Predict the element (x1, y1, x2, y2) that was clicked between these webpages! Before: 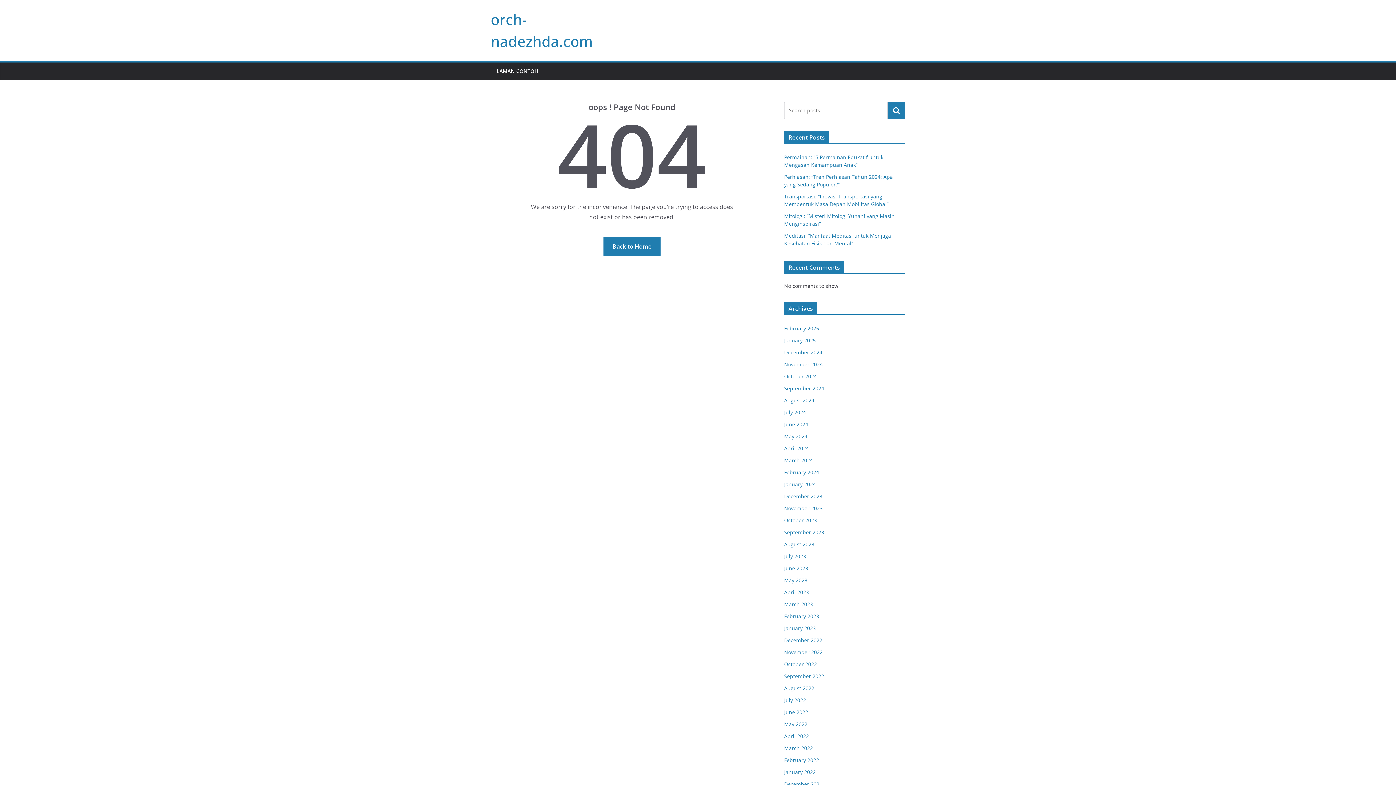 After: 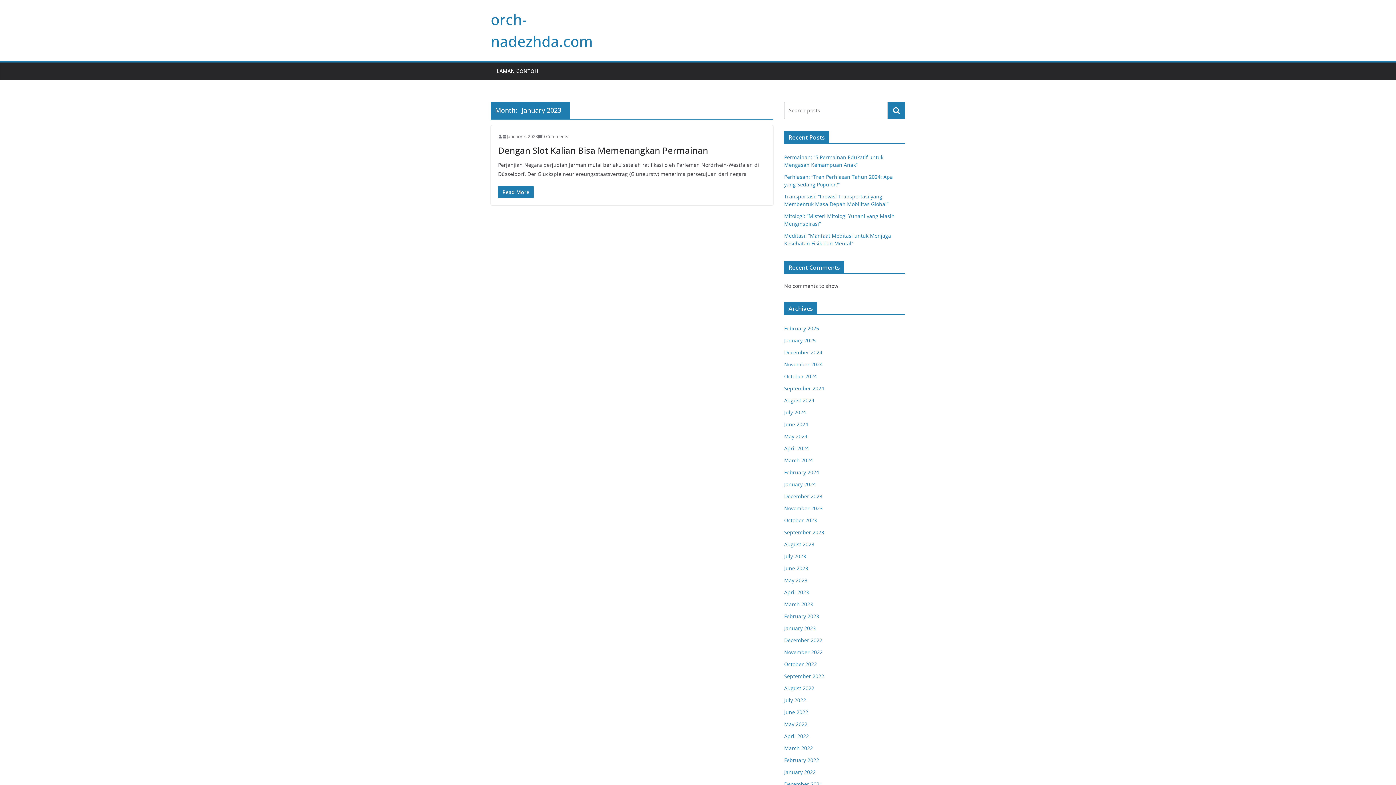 Action: label: January 2023 bbox: (784, 625, 816, 632)